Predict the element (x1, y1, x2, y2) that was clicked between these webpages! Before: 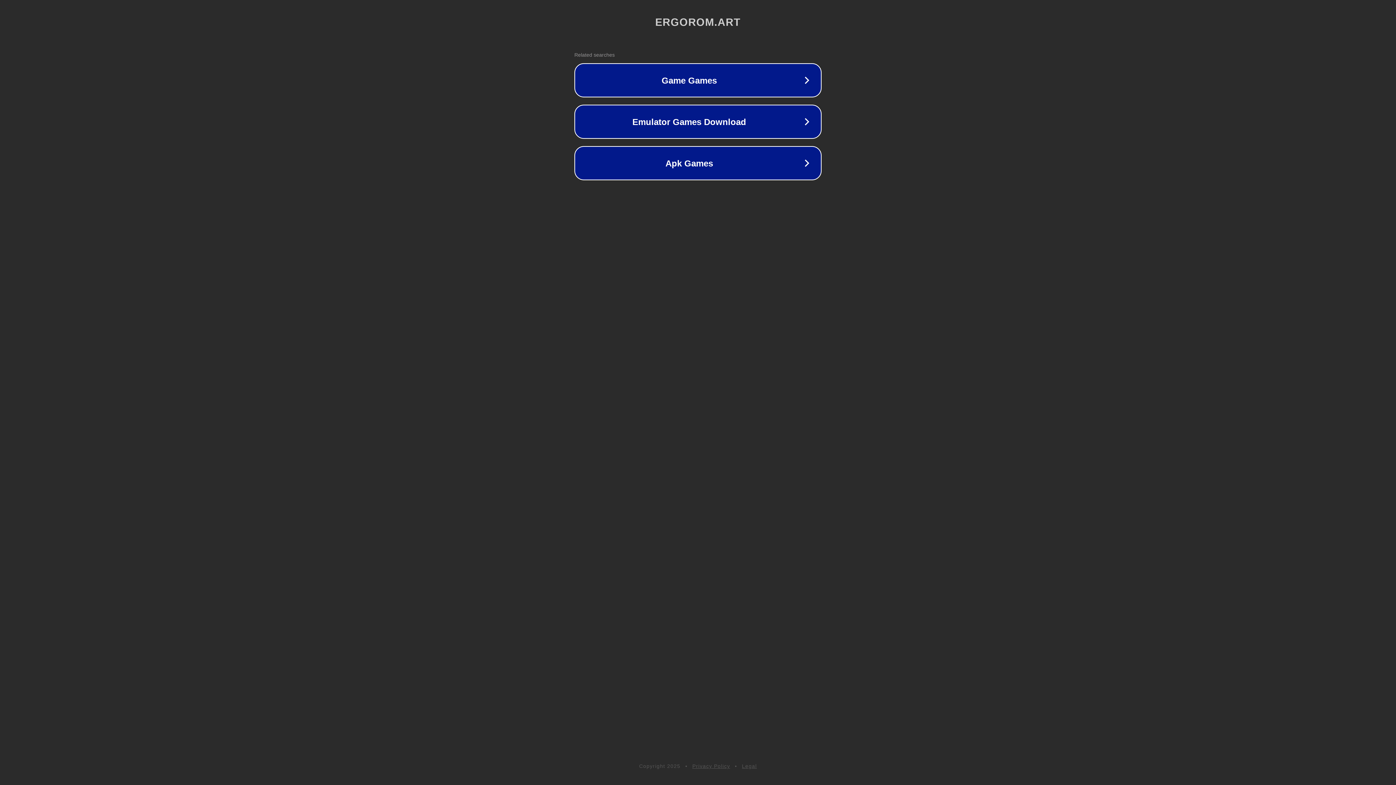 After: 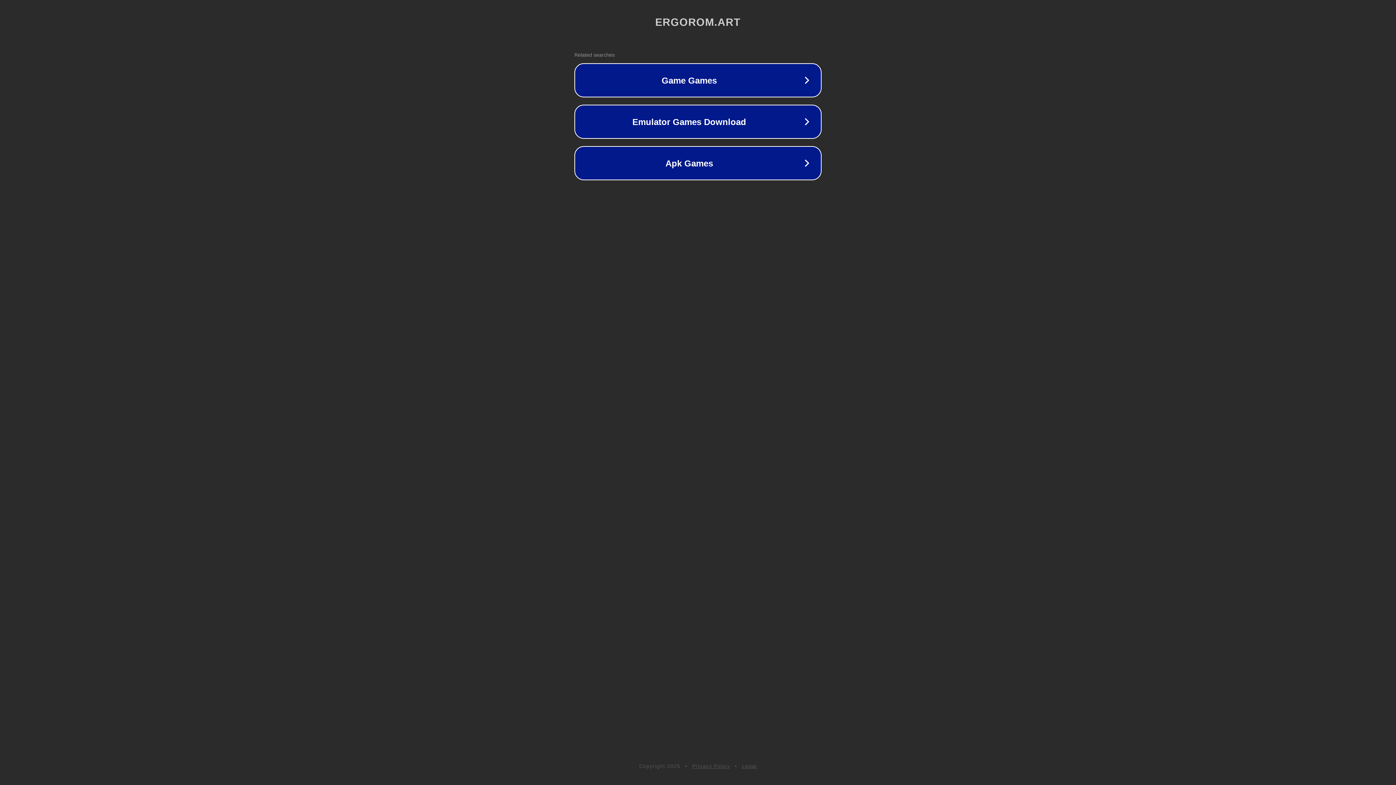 Action: label: Privacy Policy bbox: (692, 763, 730, 769)